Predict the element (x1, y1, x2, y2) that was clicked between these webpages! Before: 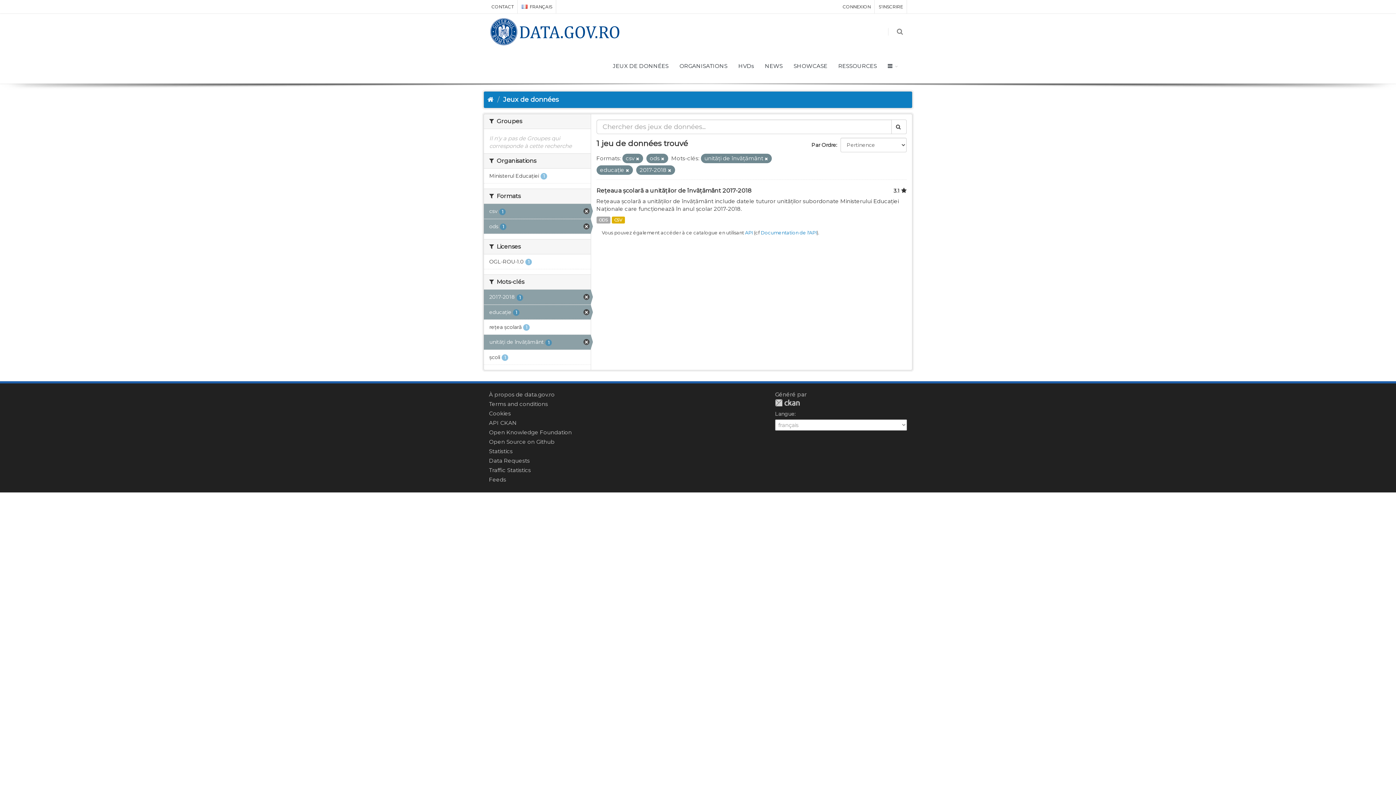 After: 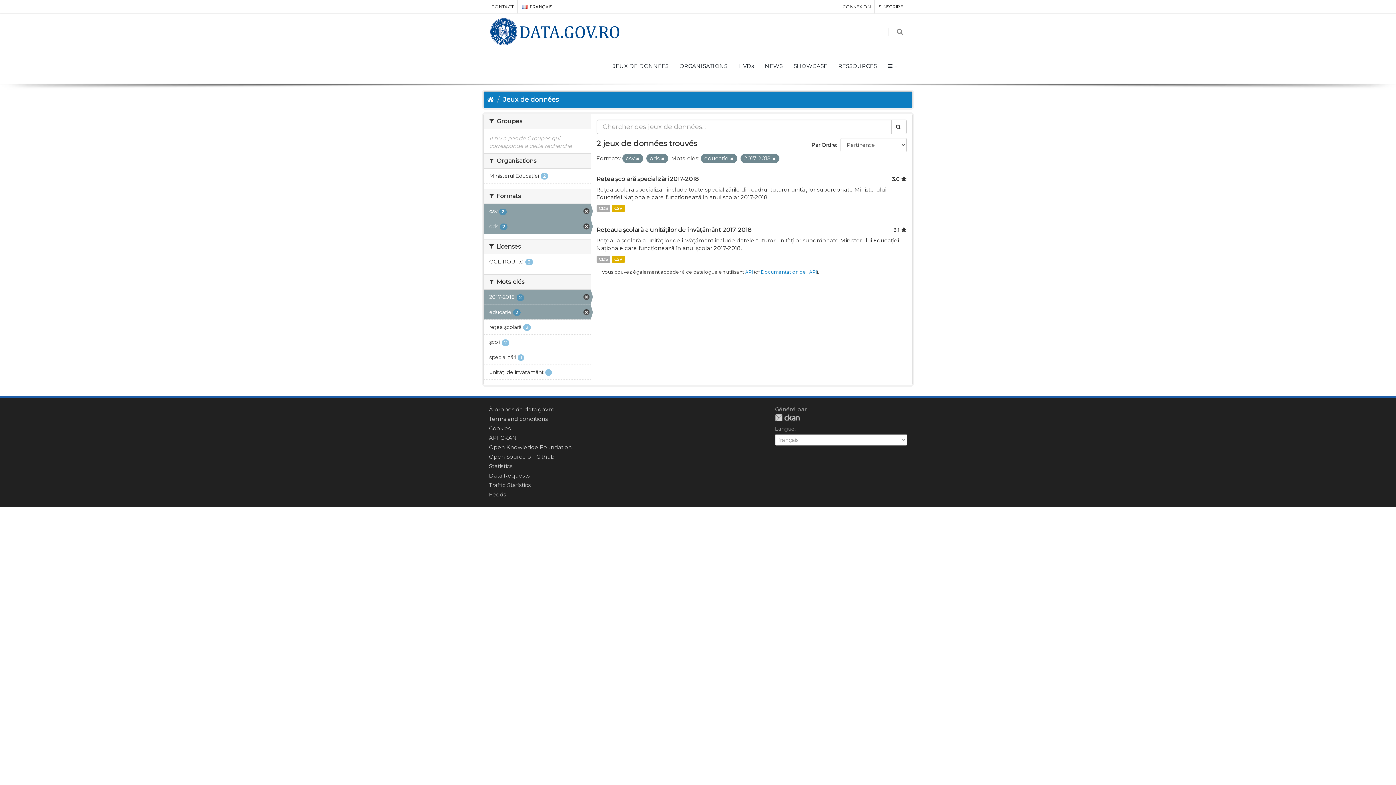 Action: bbox: (764, 156, 768, 161)